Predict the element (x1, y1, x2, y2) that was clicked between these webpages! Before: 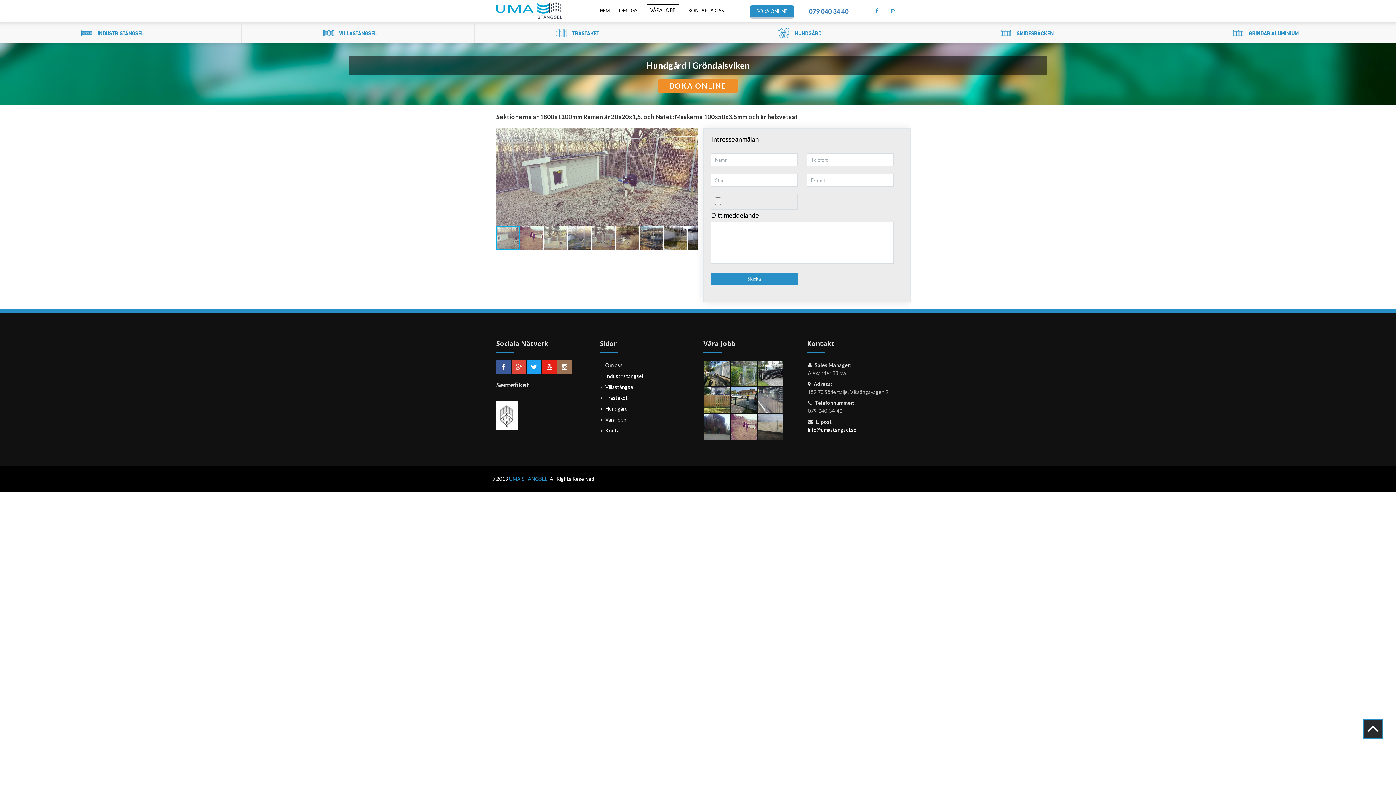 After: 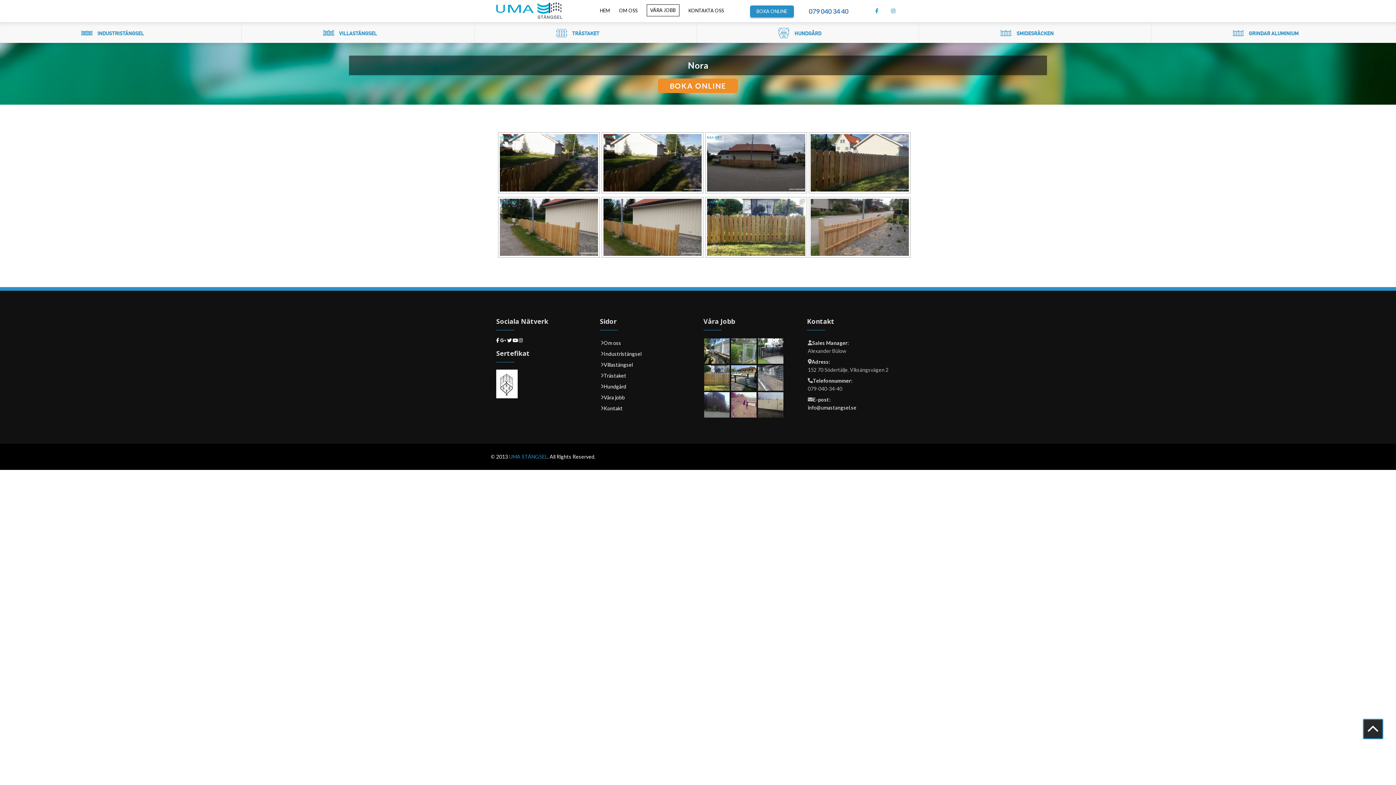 Action: bbox: (704, 408, 729, 414)